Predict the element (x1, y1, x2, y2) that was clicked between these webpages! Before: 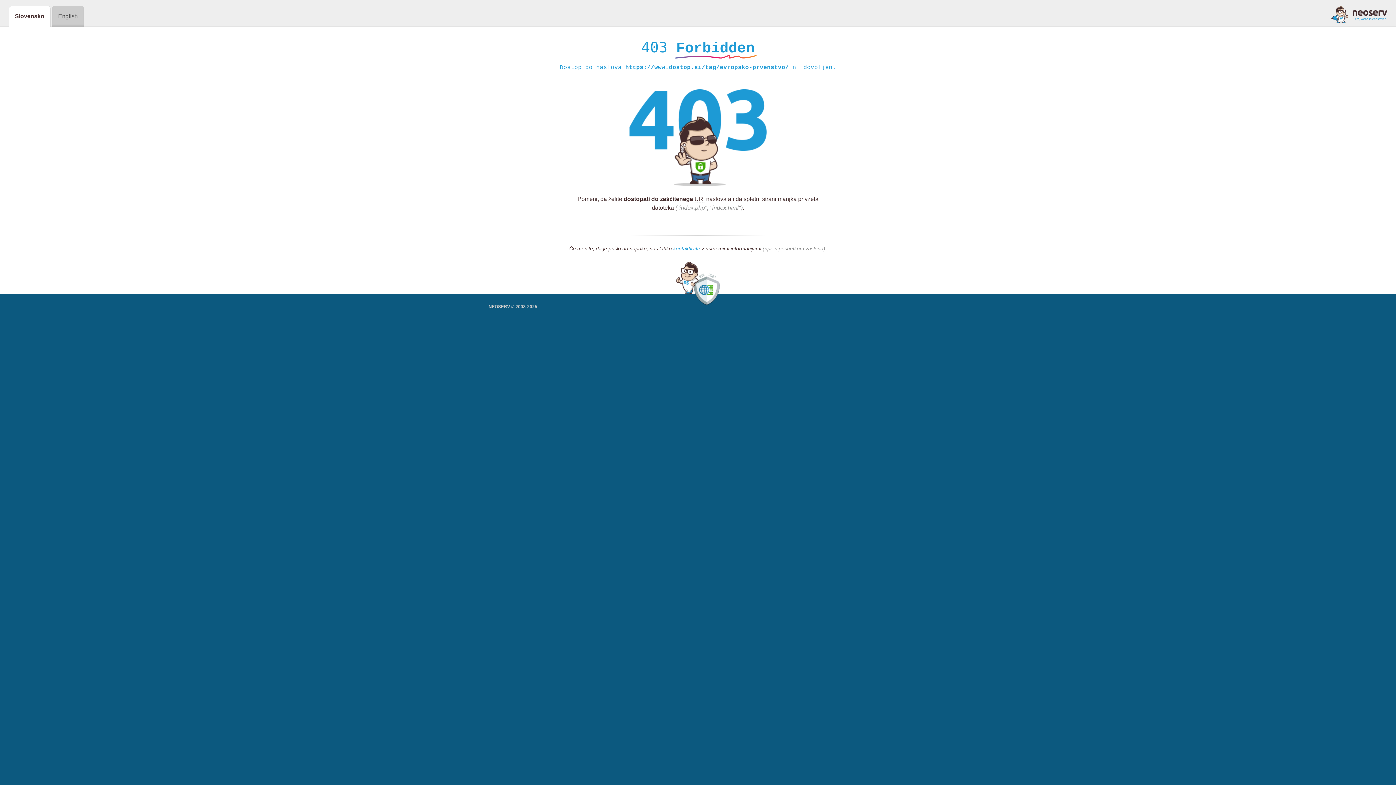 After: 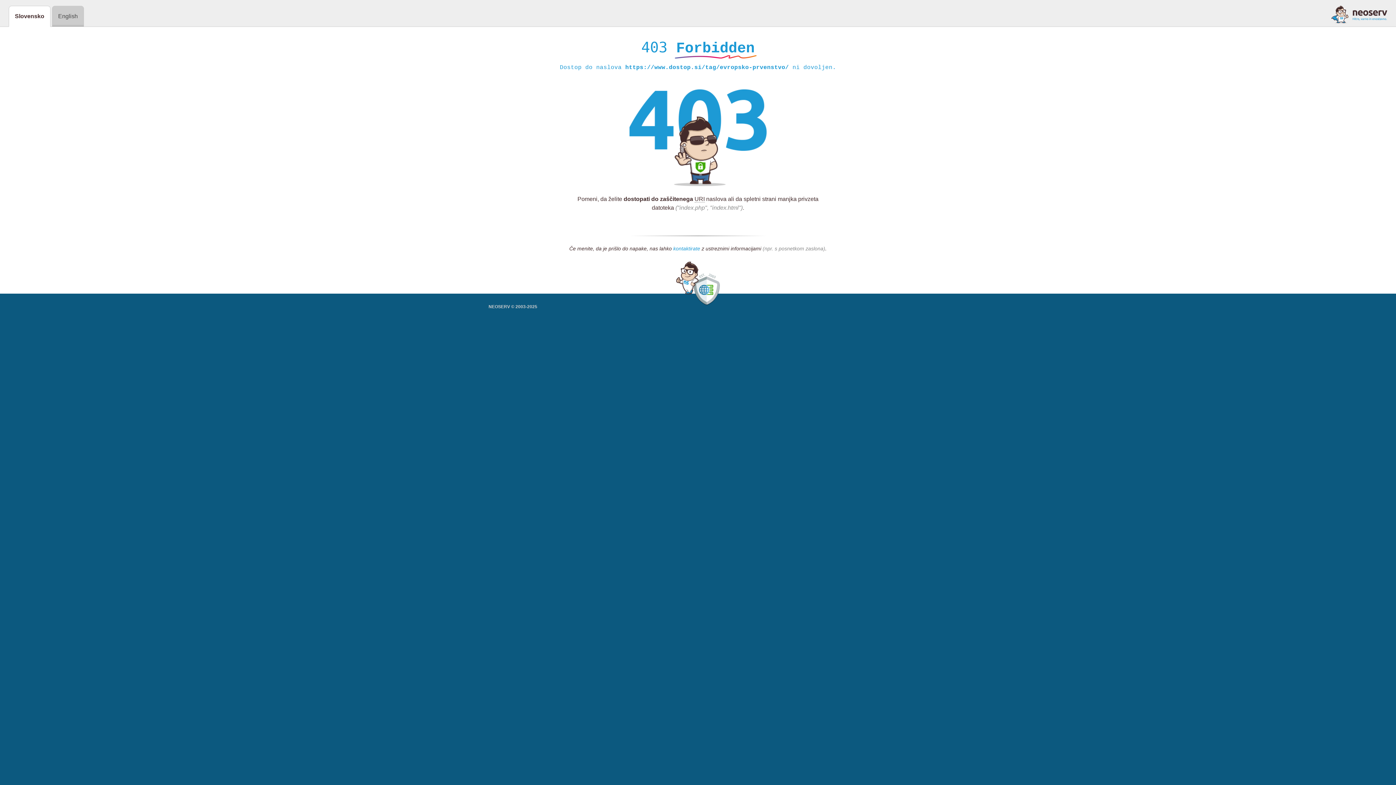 Action: label: kontaktirate bbox: (673, 245, 700, 252)